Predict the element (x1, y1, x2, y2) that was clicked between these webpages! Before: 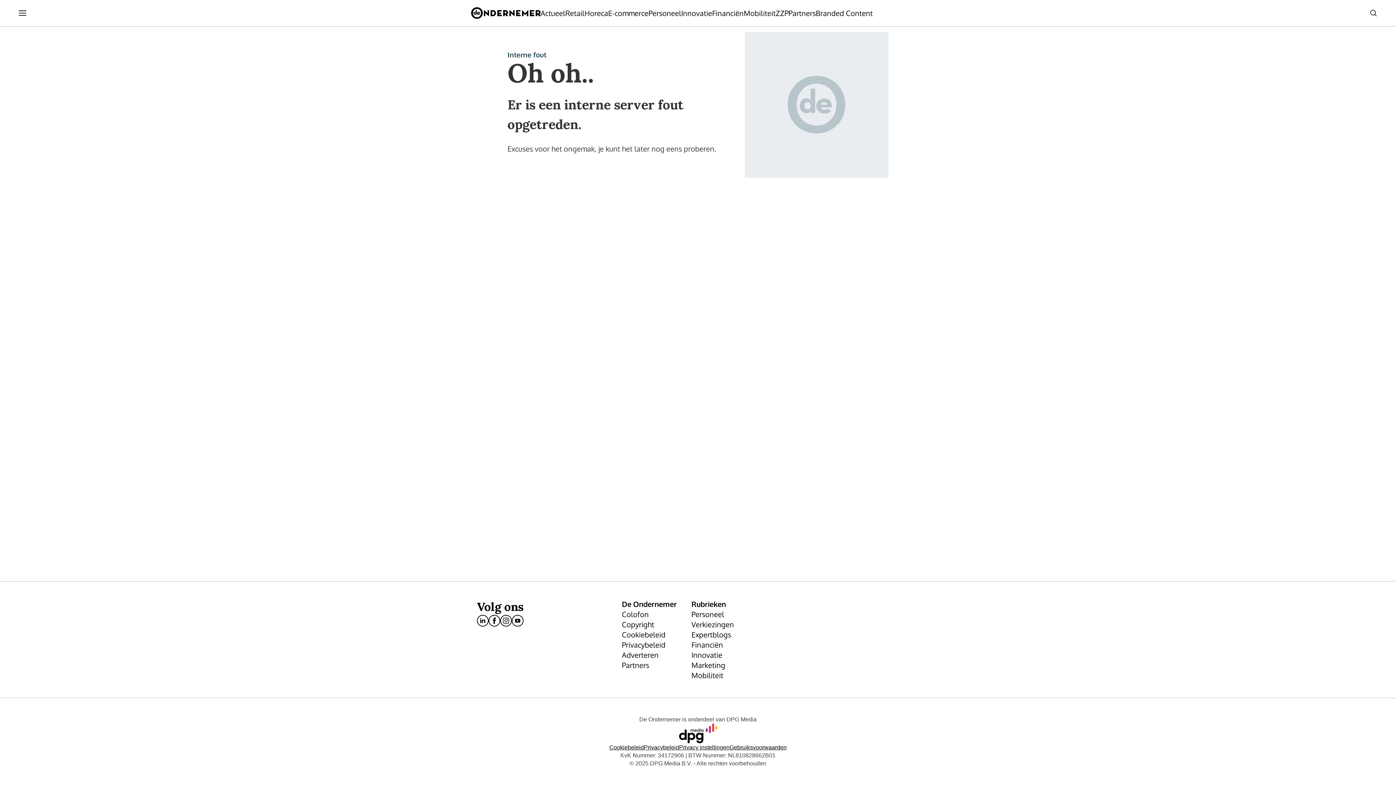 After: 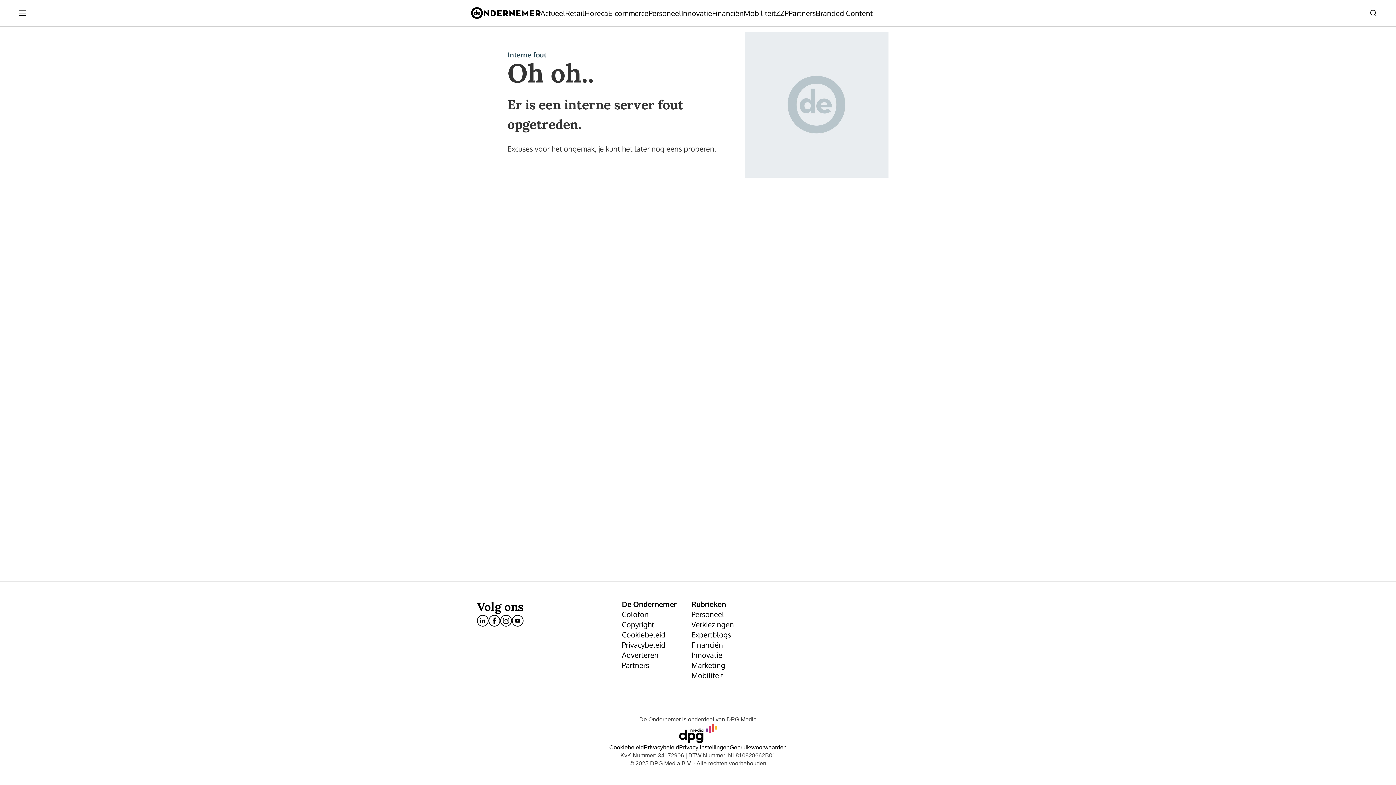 Action: label: facebook bbox: (488, 615, 500, 626)